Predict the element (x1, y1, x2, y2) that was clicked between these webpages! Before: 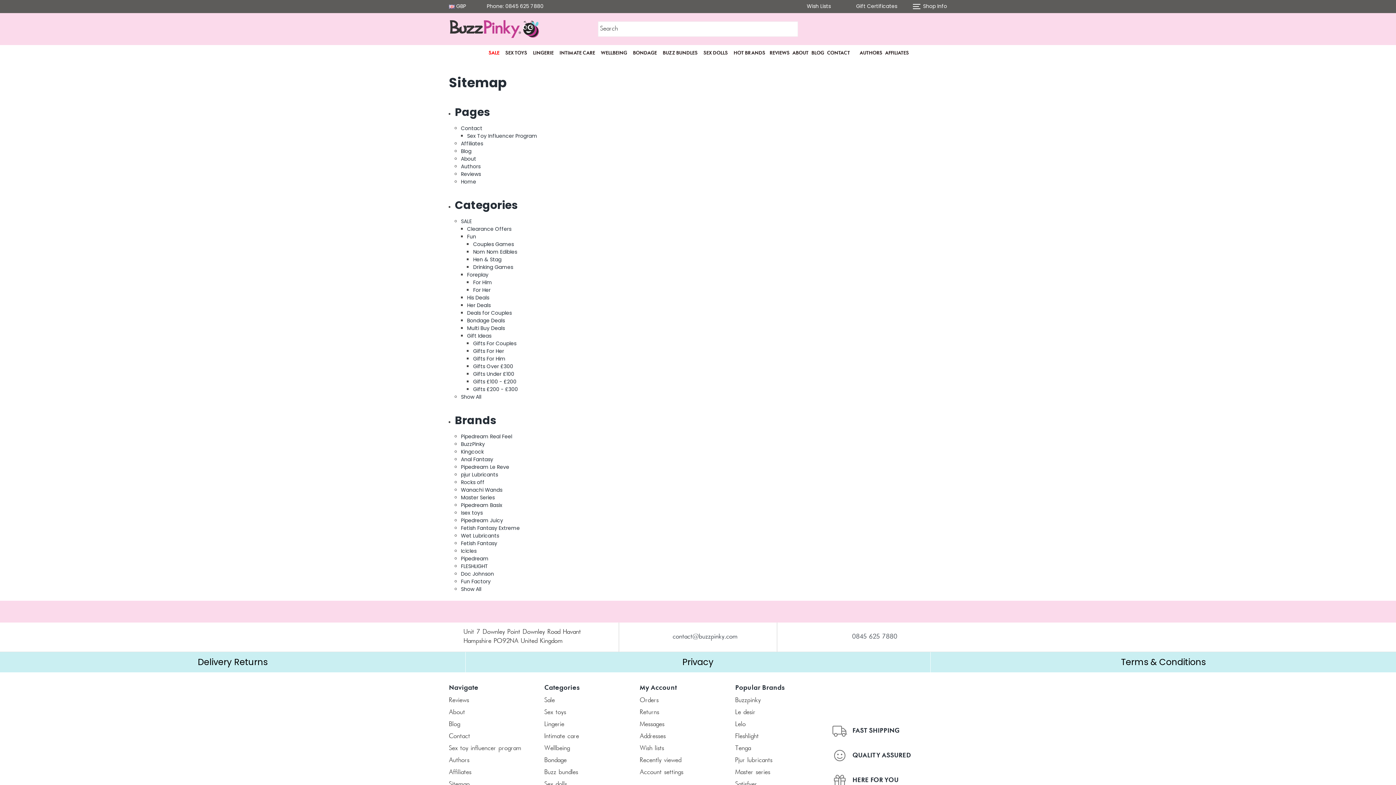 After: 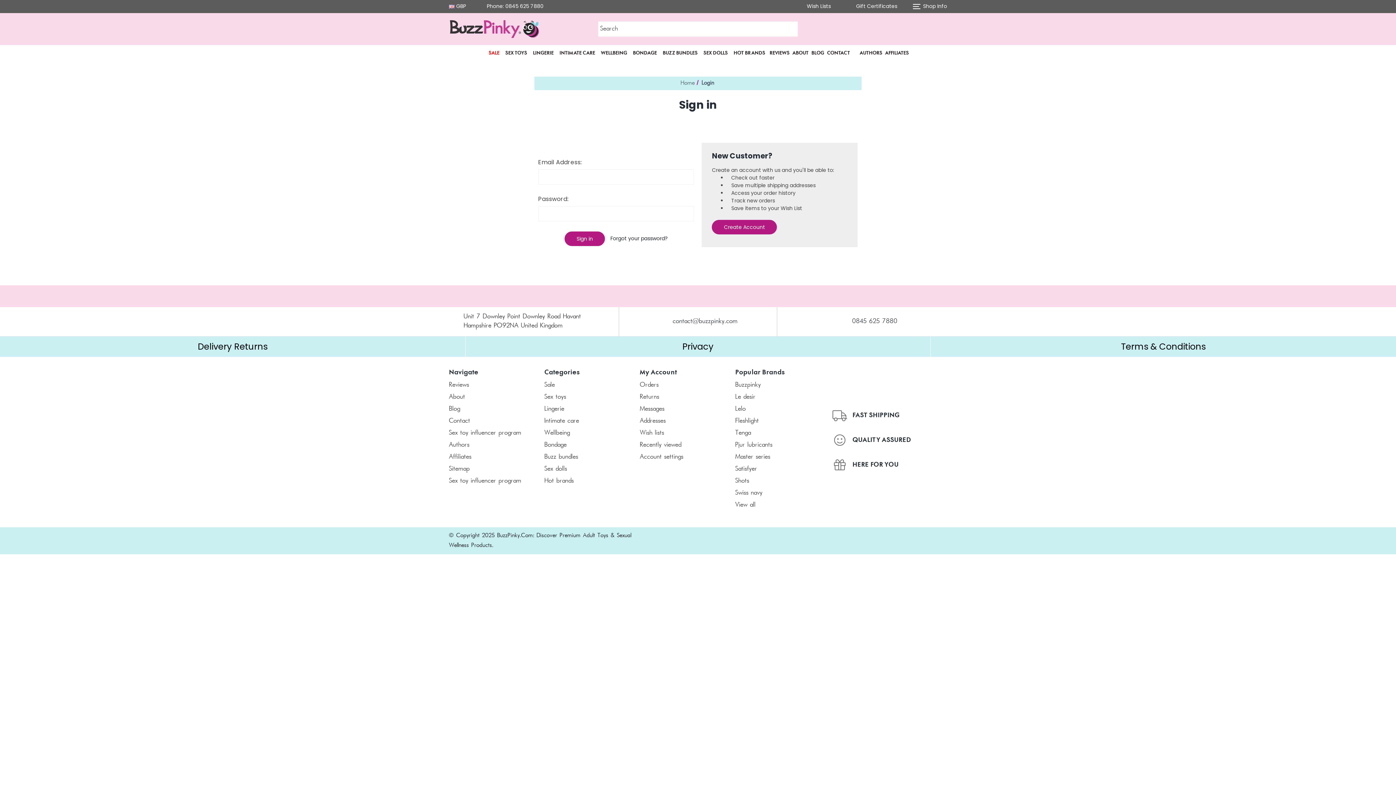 Action: bbox: (640, 744, 724, 753) label: Wish lists